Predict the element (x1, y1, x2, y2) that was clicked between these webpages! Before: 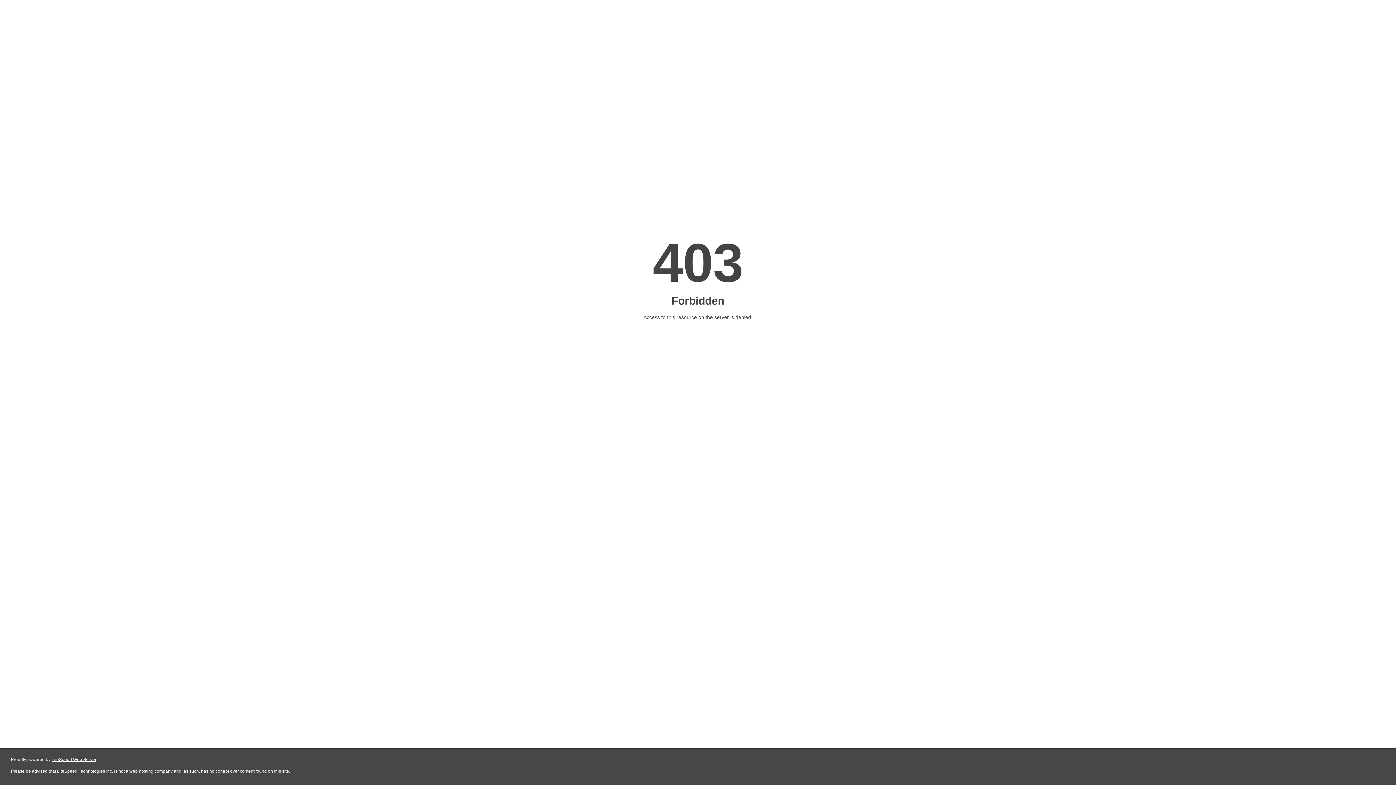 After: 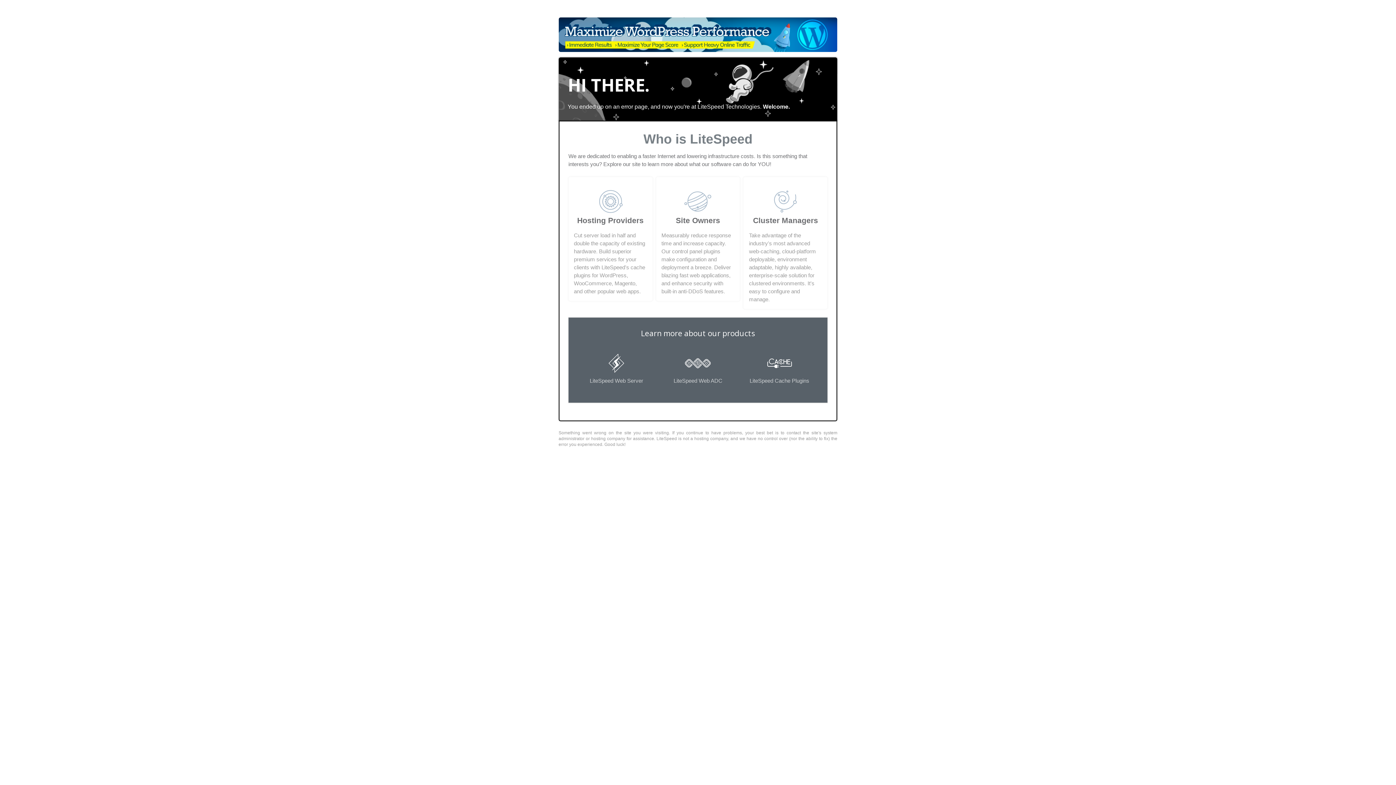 Action: label: LiteSpeed Web Server bbox: (51, 757, 96, 762)